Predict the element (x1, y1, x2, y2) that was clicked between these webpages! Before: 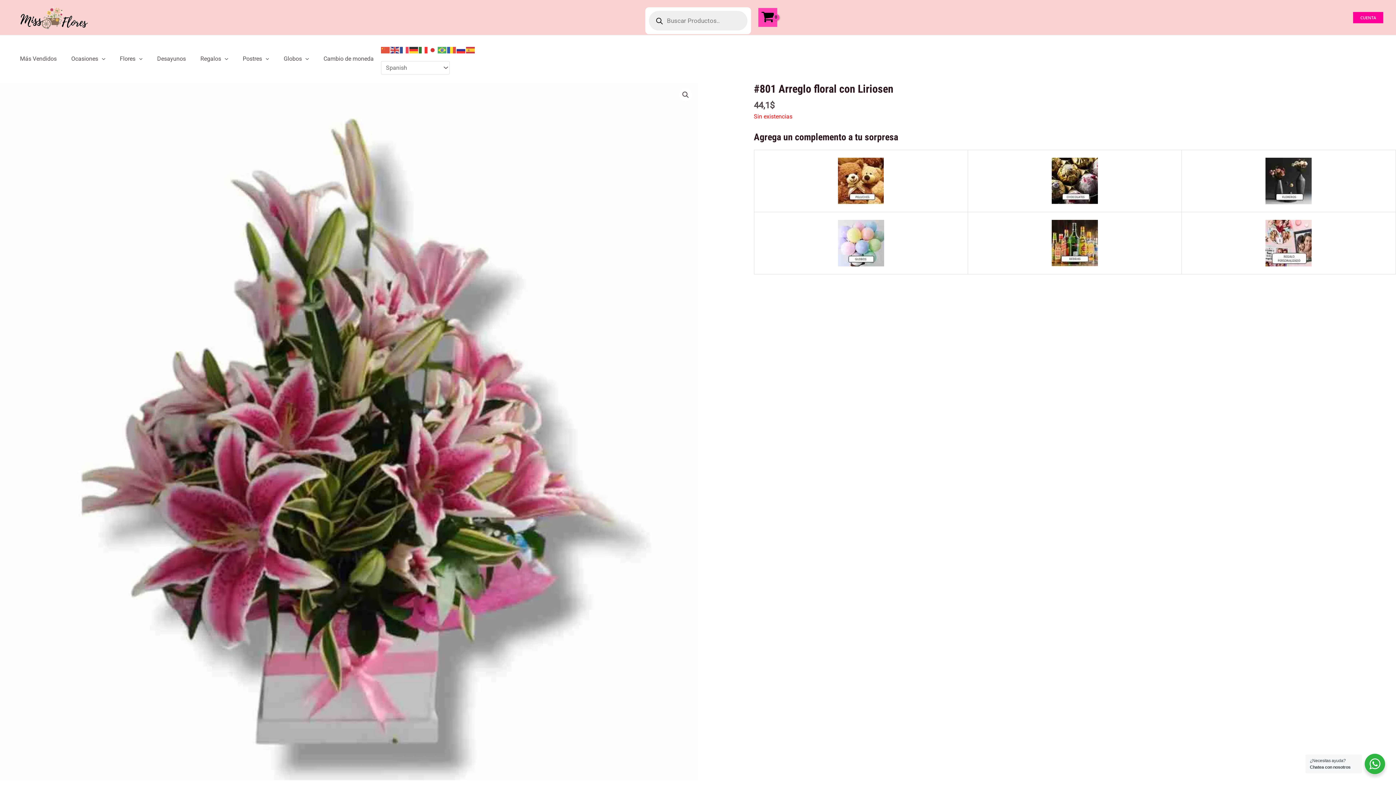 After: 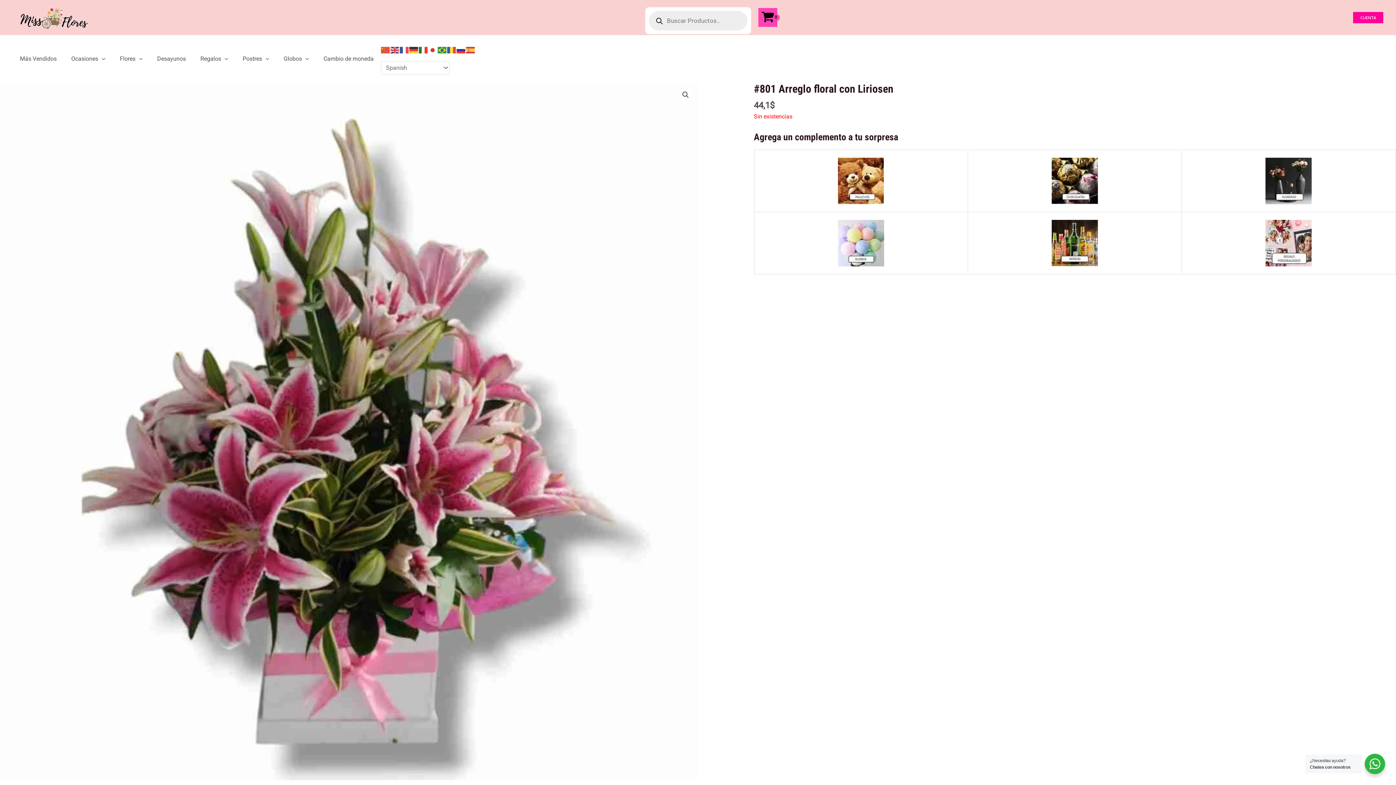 Action: bbox: (437, 46, 447, 53)